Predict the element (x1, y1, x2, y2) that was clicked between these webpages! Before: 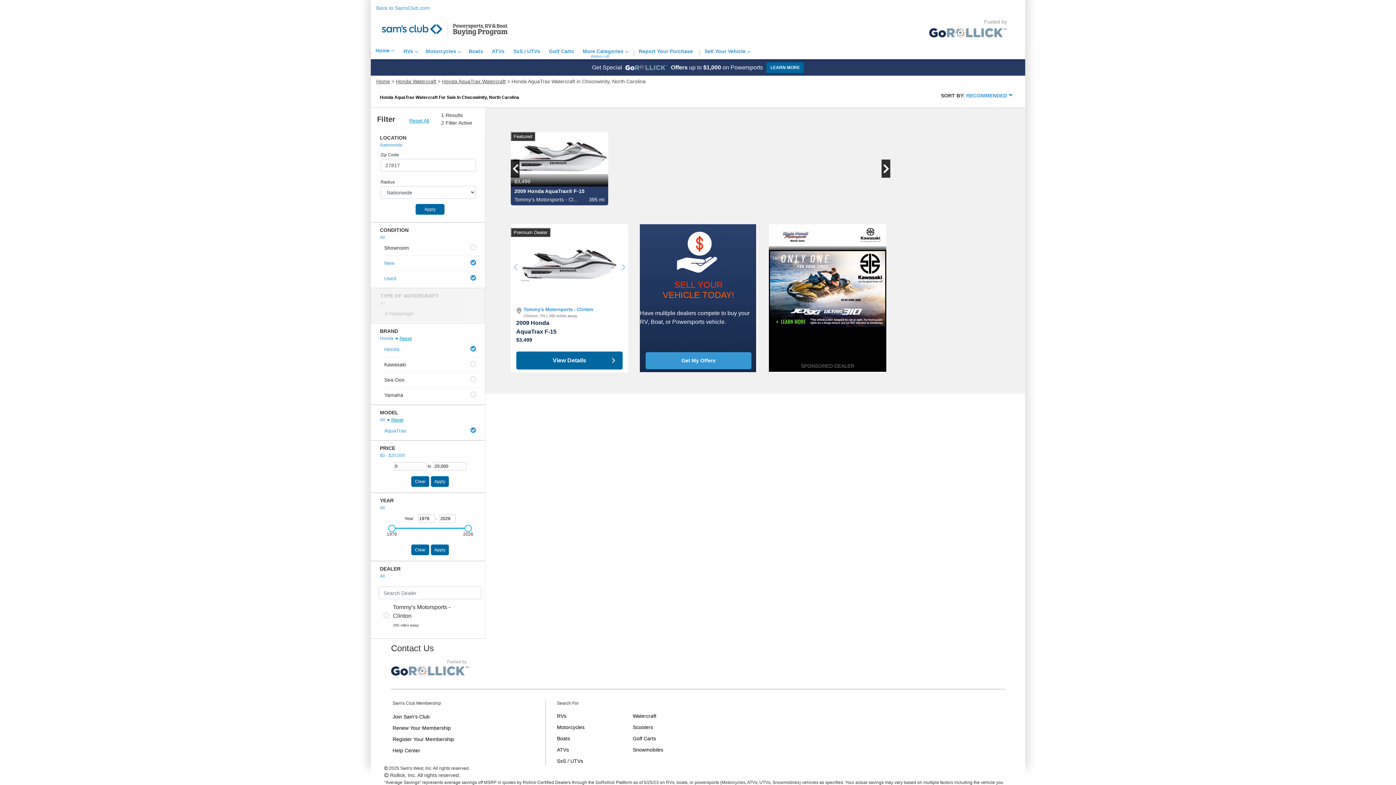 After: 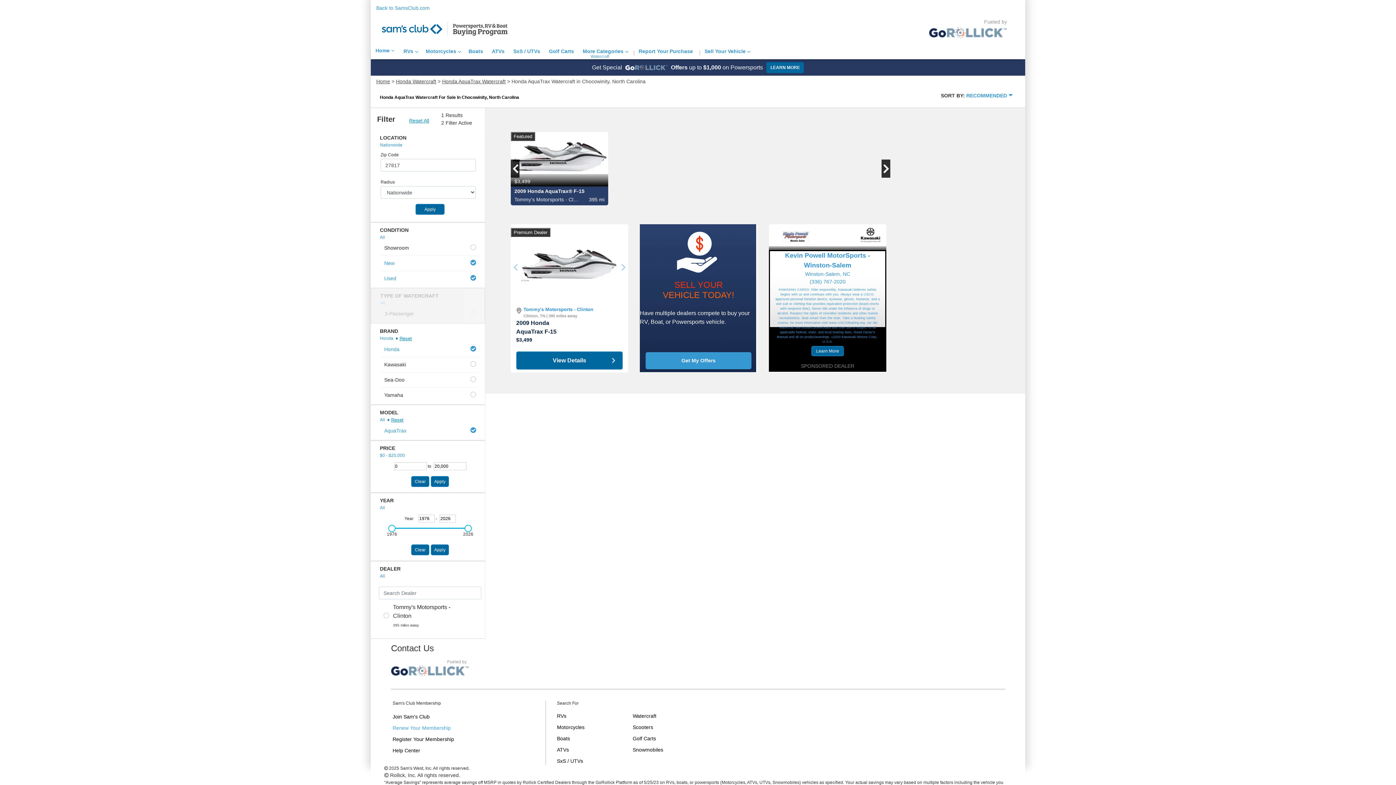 Action: bbox: (392, 725, 450, 731) label: Renew Your Membership